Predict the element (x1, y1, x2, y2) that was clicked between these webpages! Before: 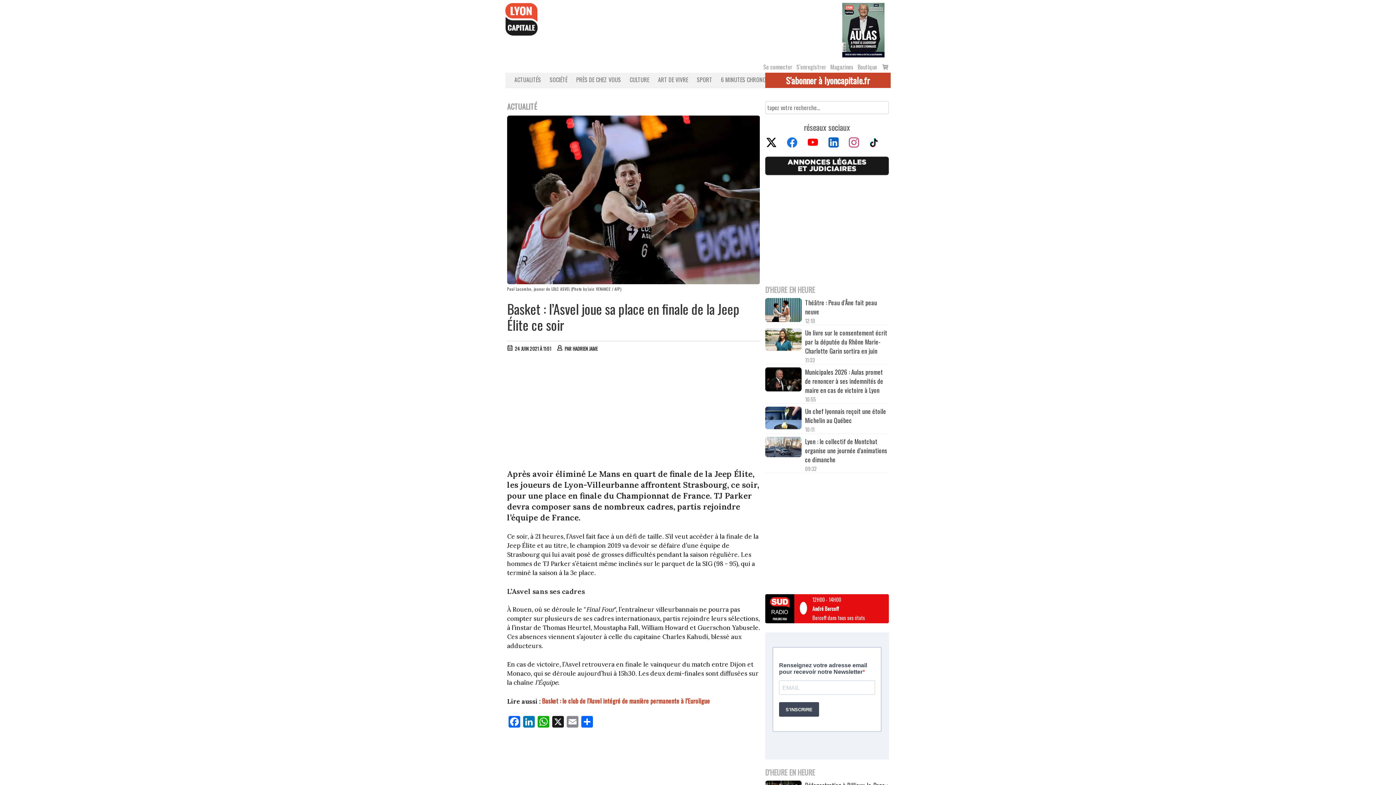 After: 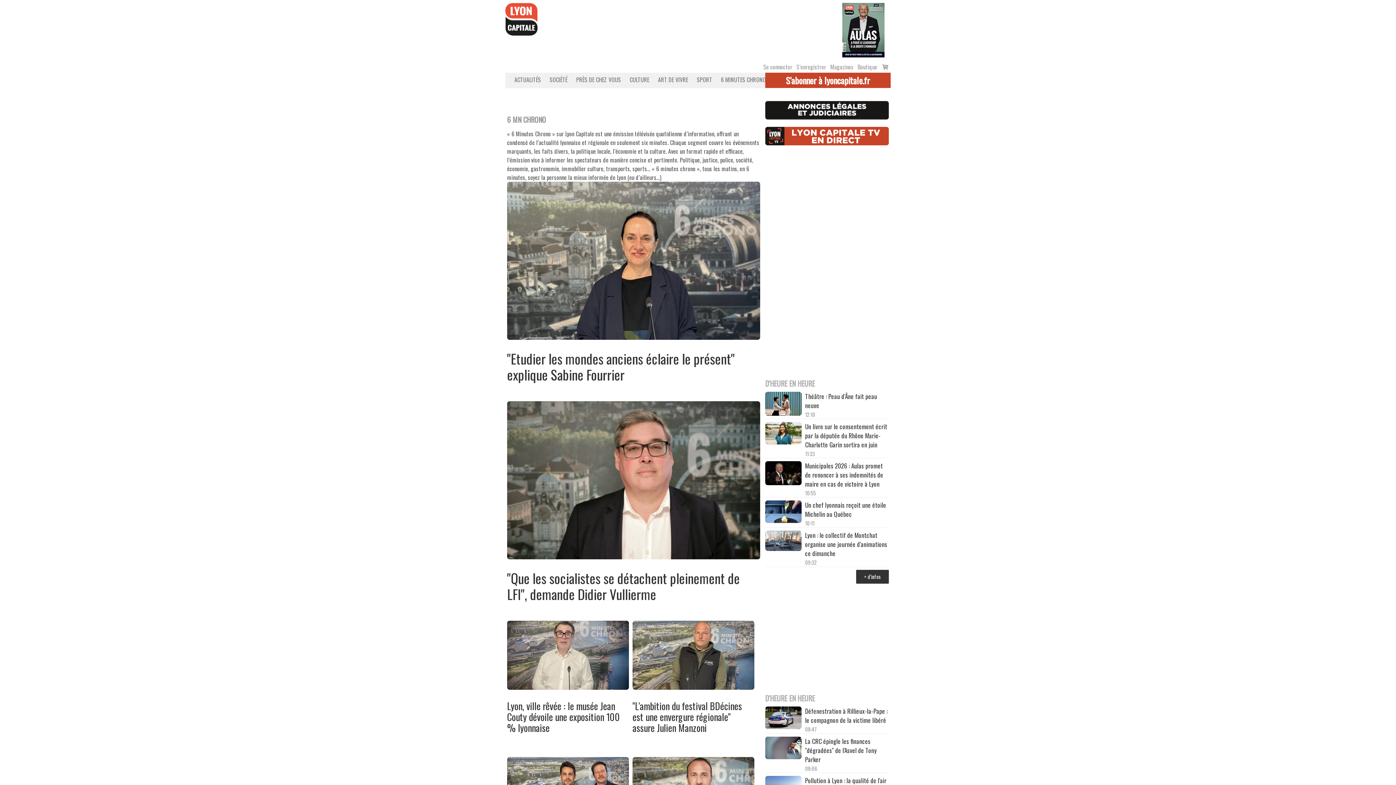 Action: bbox: (715, 75, 768, 84) label: 6 MINUTES CHRONO